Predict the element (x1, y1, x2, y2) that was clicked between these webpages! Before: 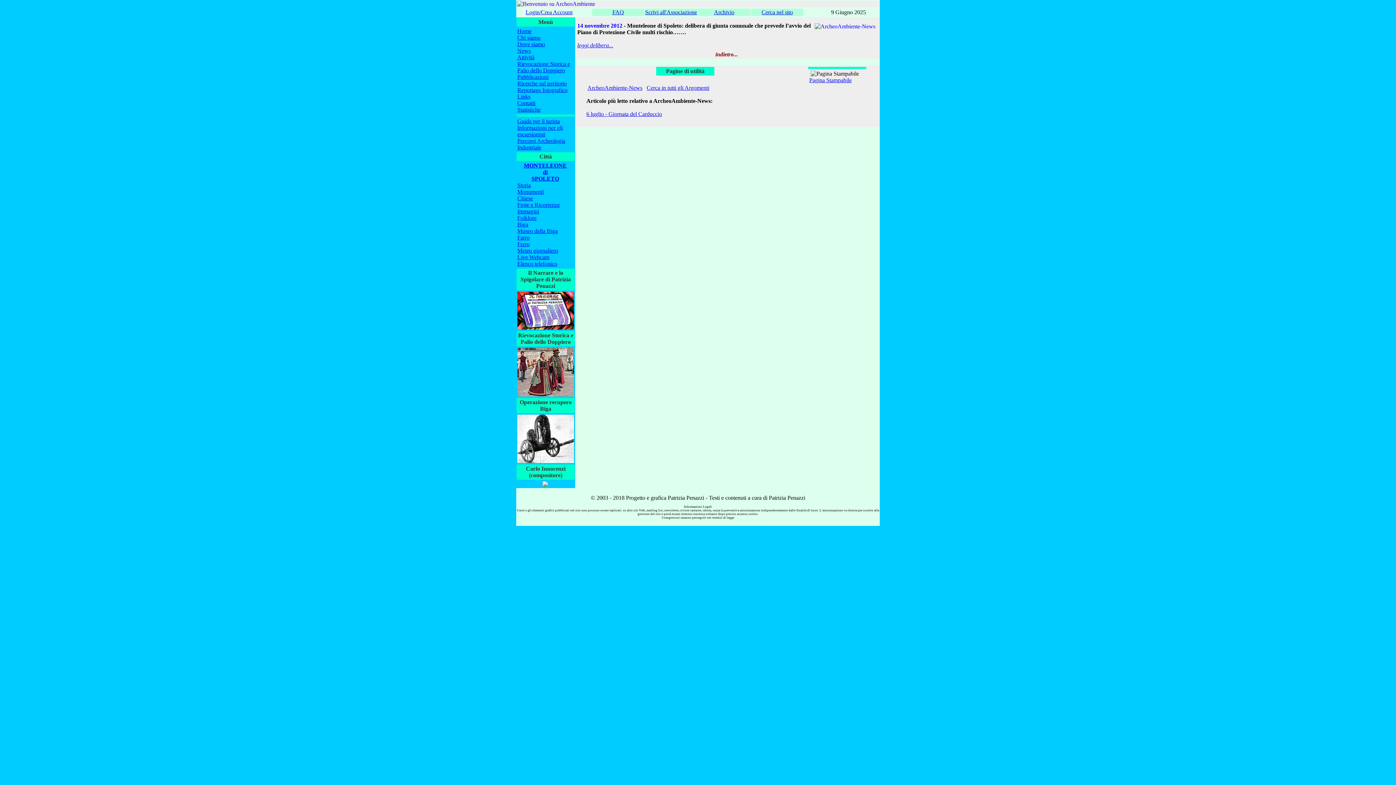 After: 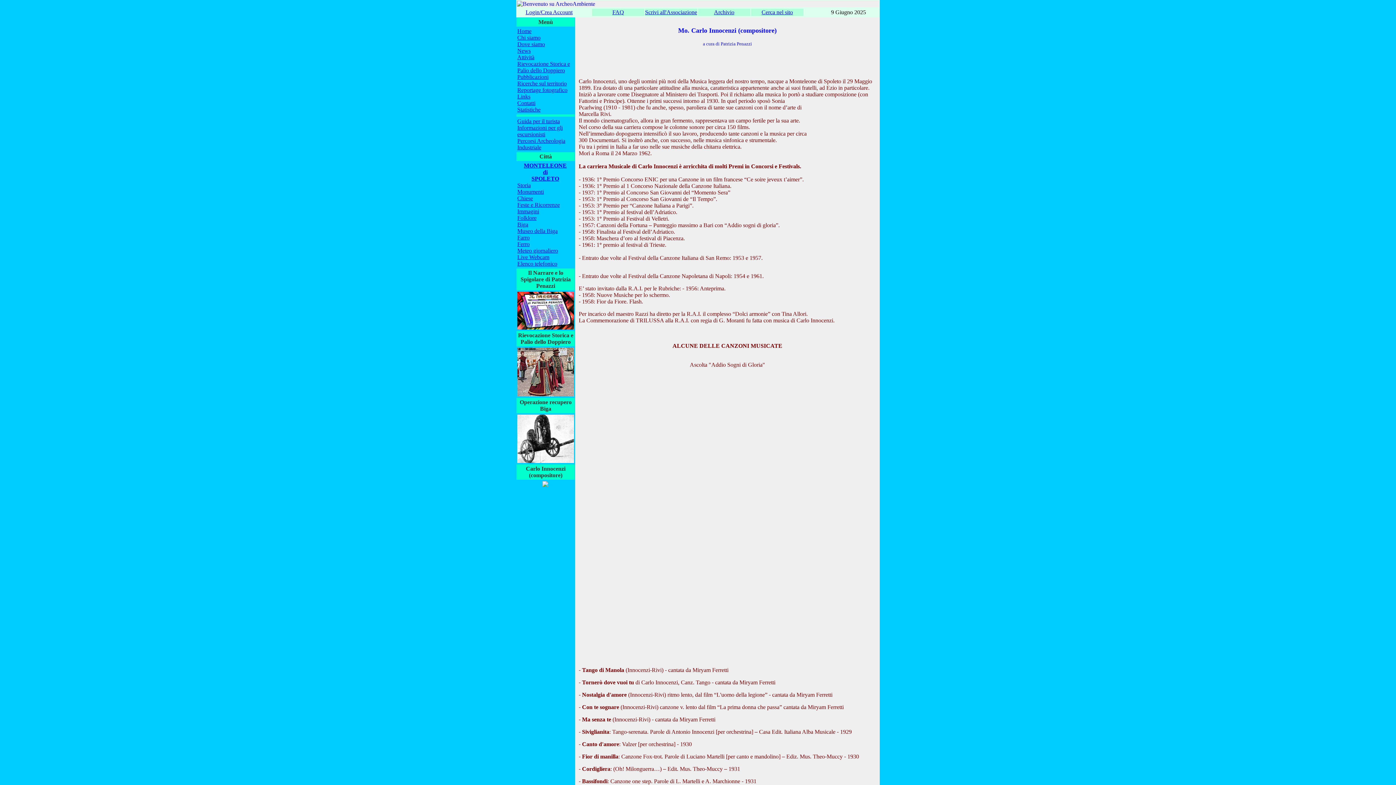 Action: bbox: (542, 480, 548, 486)